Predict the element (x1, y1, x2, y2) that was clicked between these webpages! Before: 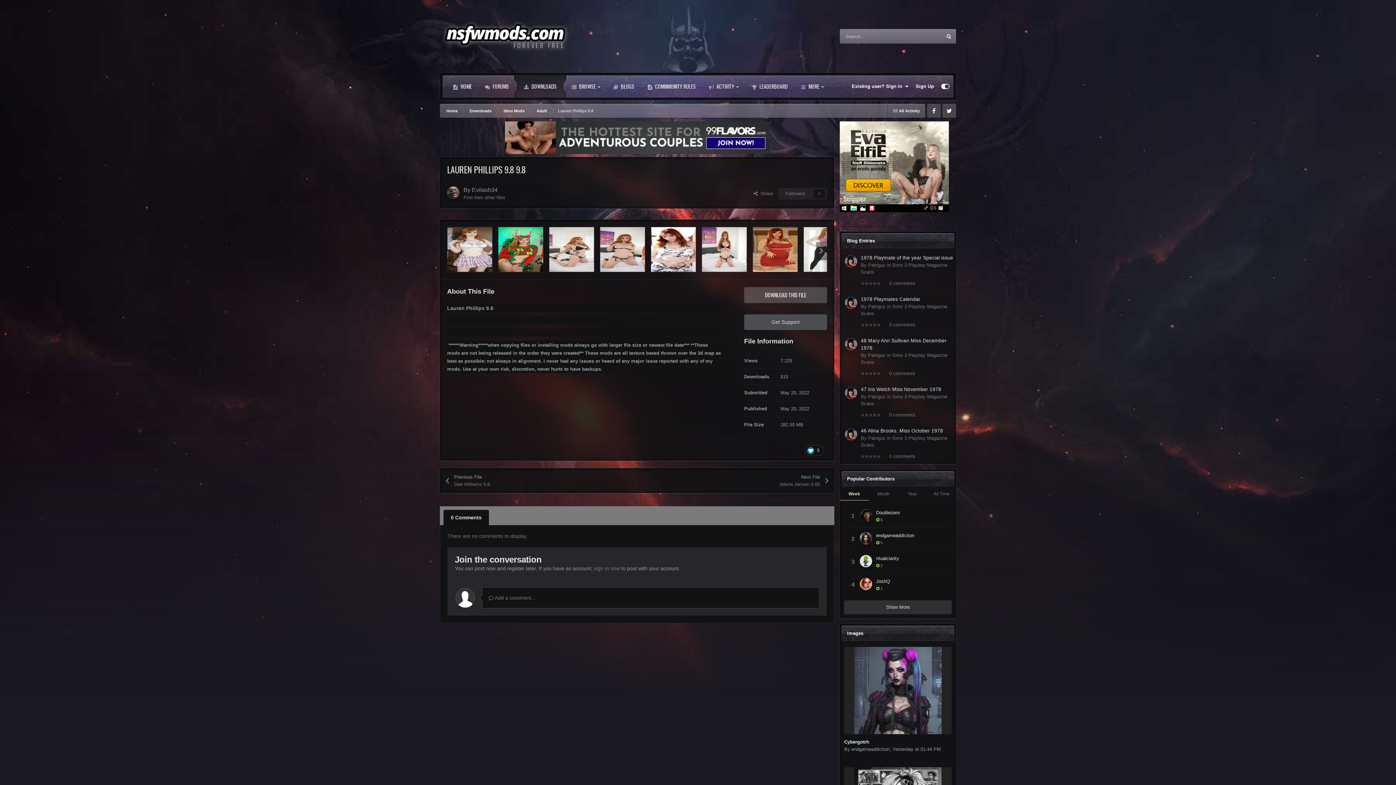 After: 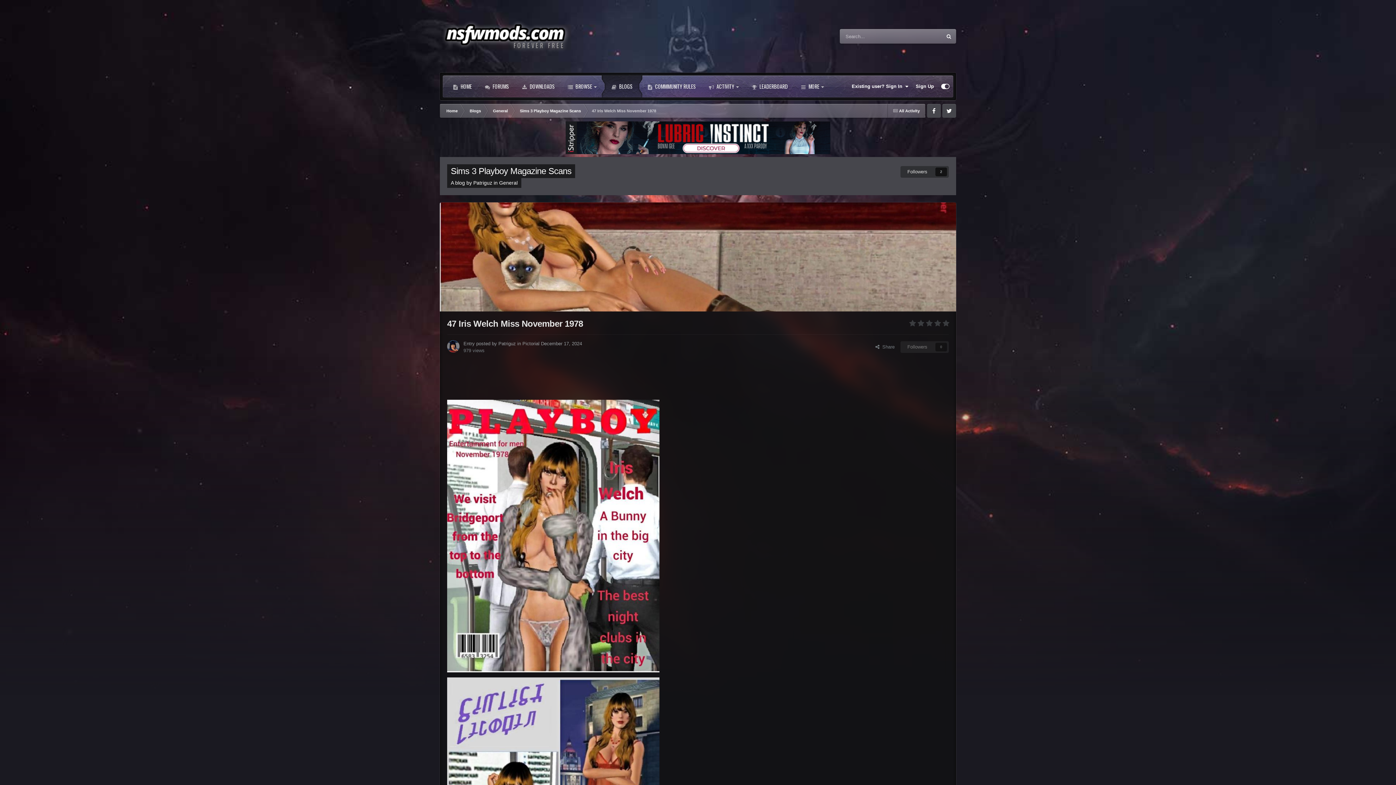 Action: label: 47 Iris Welch Miss November 1978 bbox: (861, 386, 941, 392)